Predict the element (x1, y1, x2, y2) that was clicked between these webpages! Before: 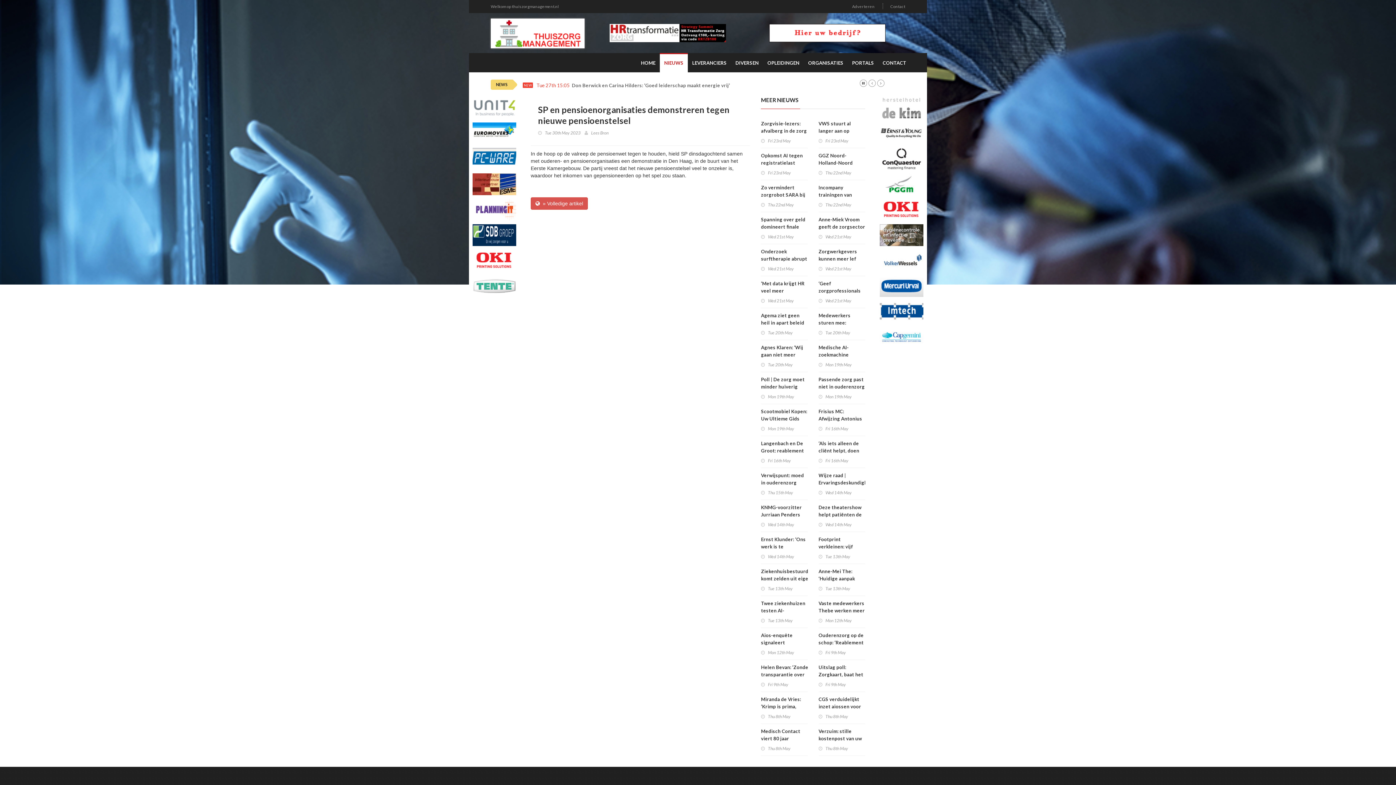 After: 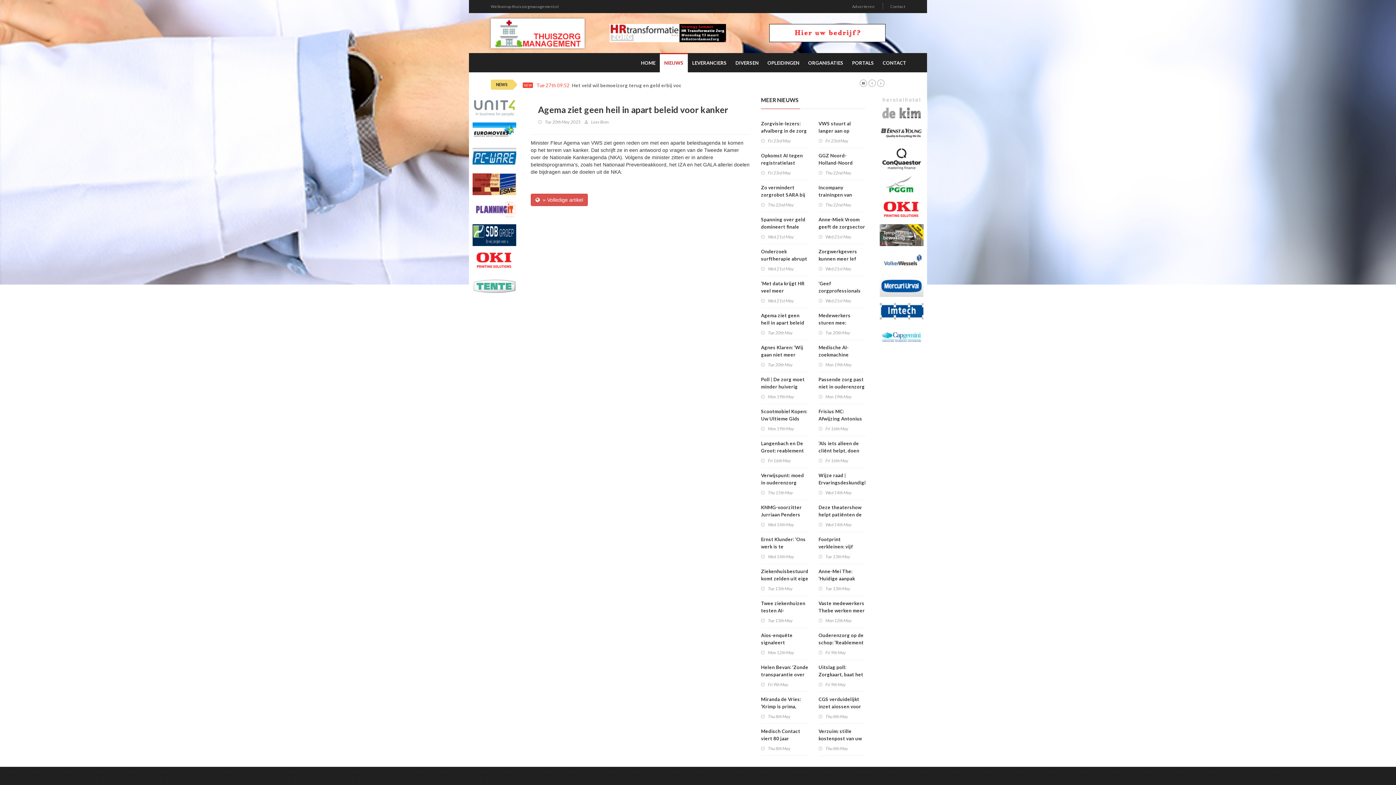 Action: label: Agema ziet geen heil in apart beleid voor kanker bbox: (761, 312, 807, 333)